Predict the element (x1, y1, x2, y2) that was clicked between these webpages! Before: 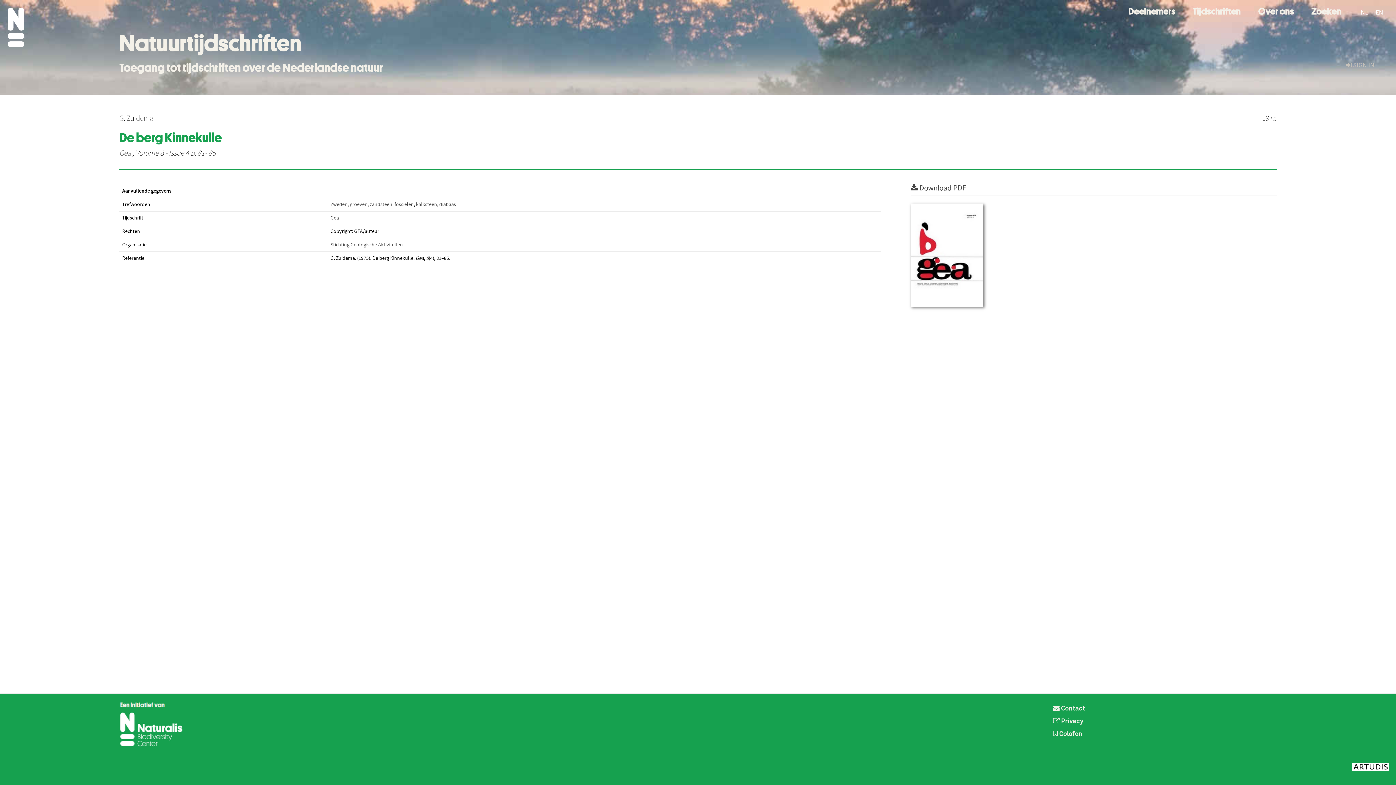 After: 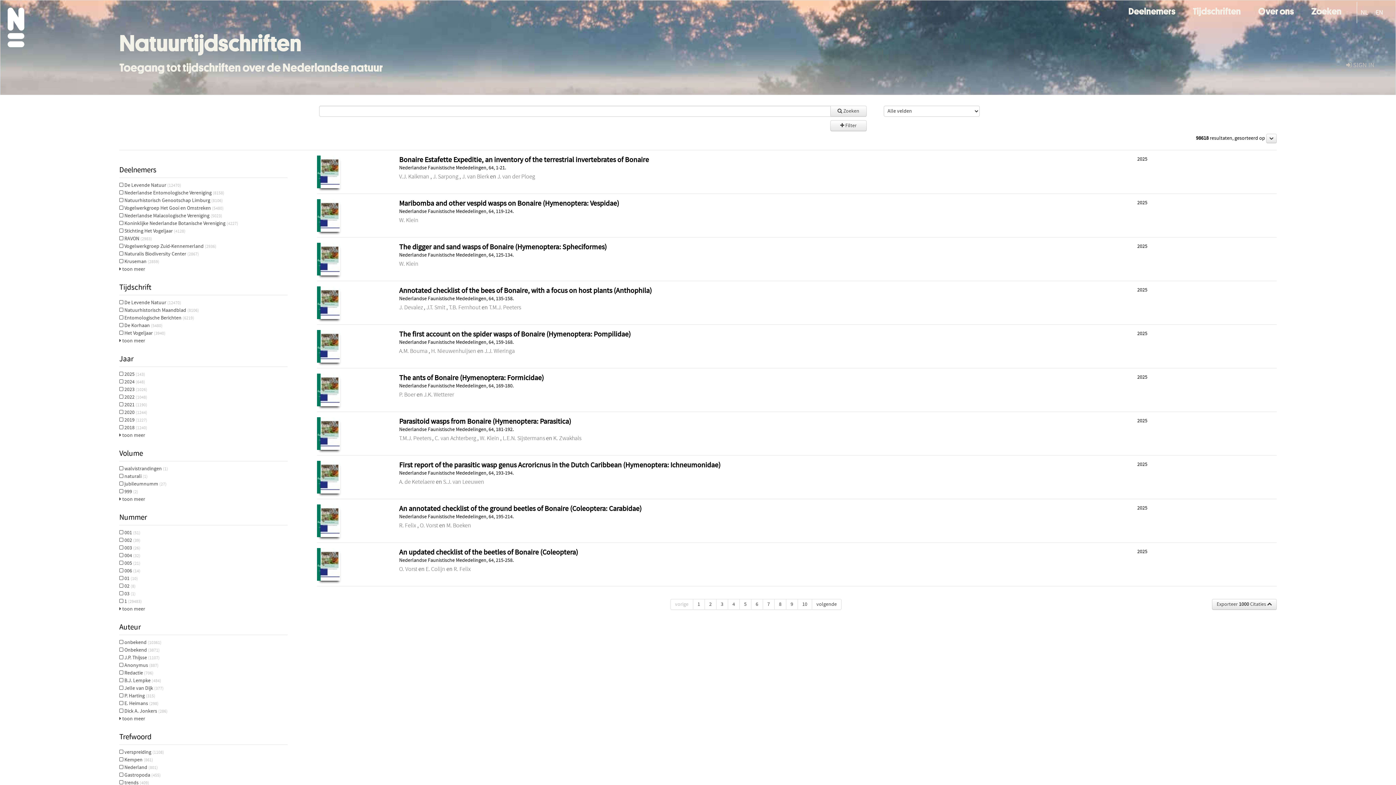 Action: label: Zoeken bbox: (1309, 0, 1343, 15)